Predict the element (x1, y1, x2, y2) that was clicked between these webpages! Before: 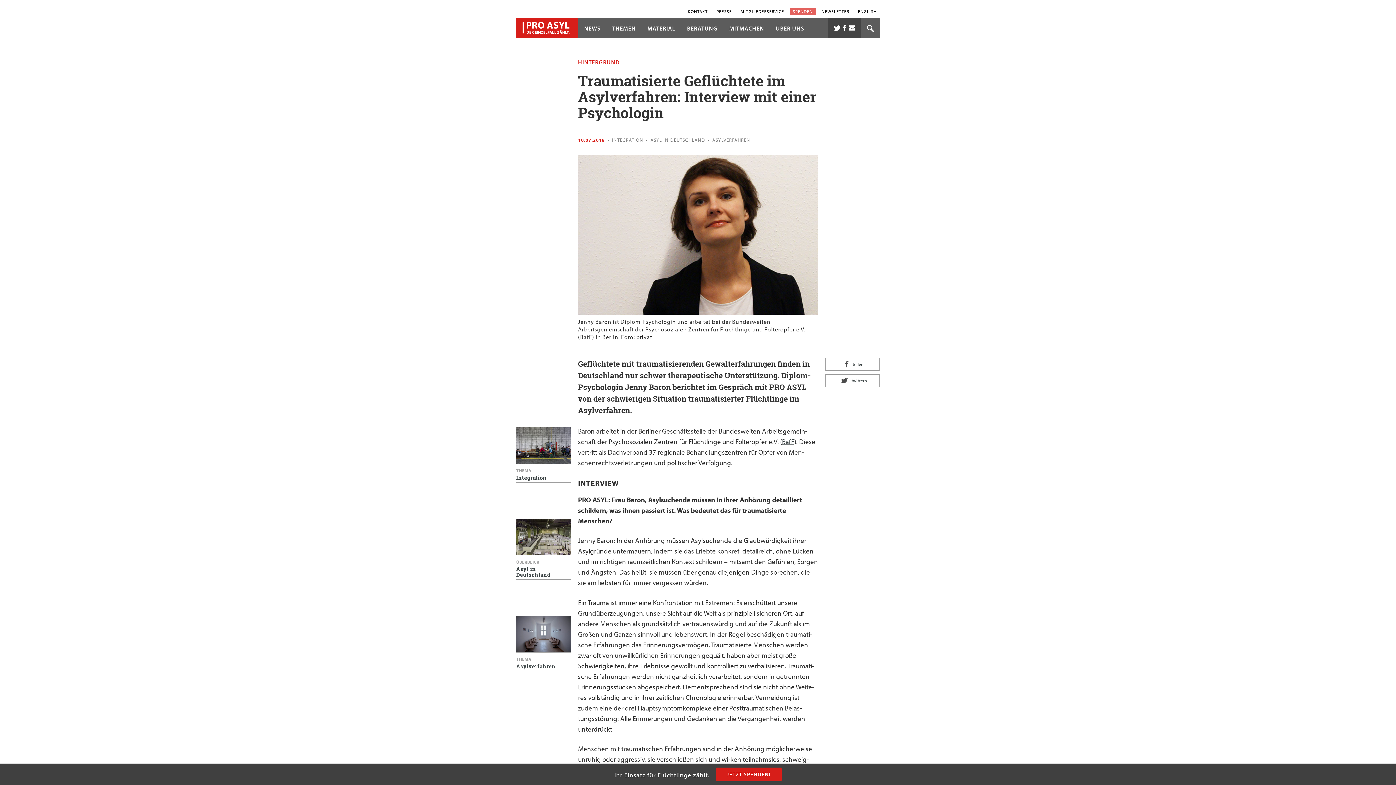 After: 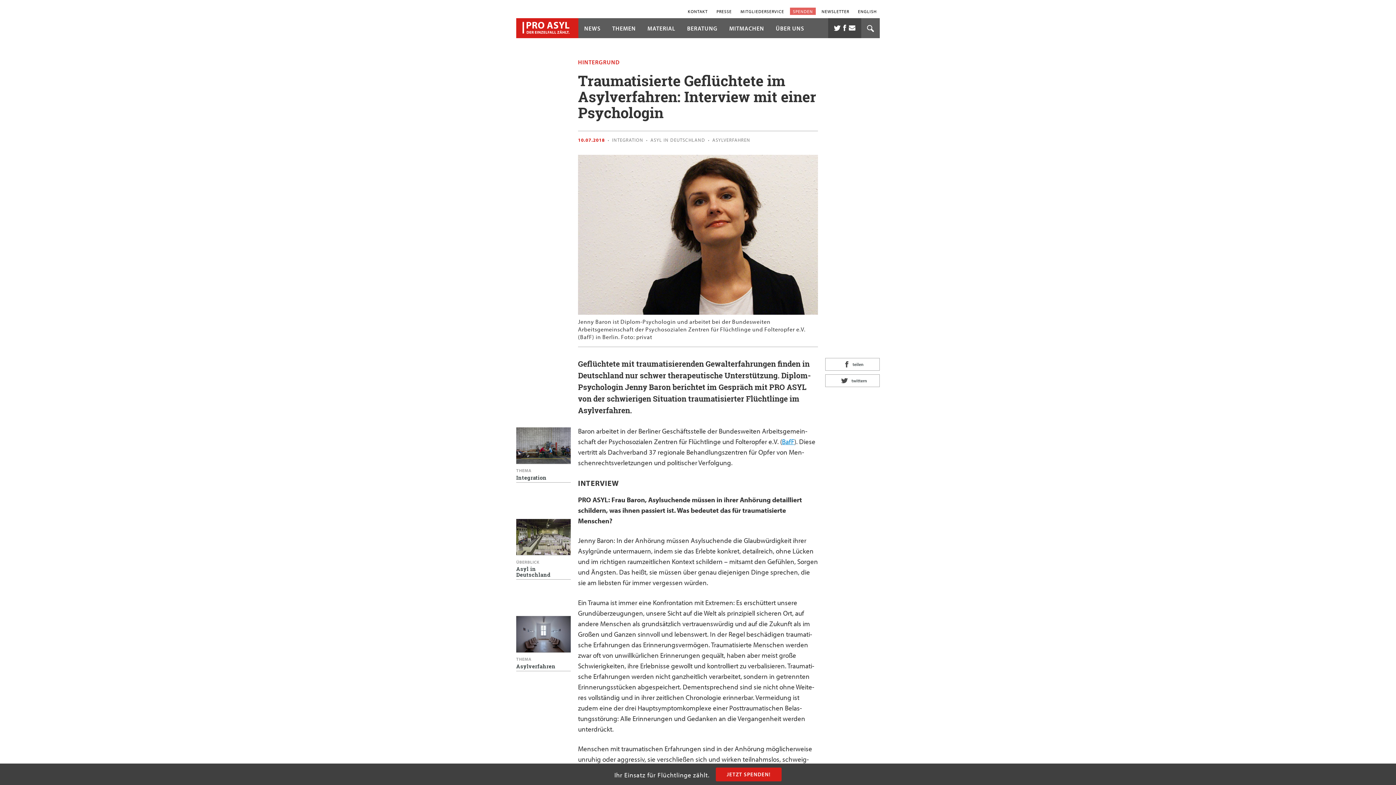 Action: label: BafF bbox: (782, 437, 794, 446)